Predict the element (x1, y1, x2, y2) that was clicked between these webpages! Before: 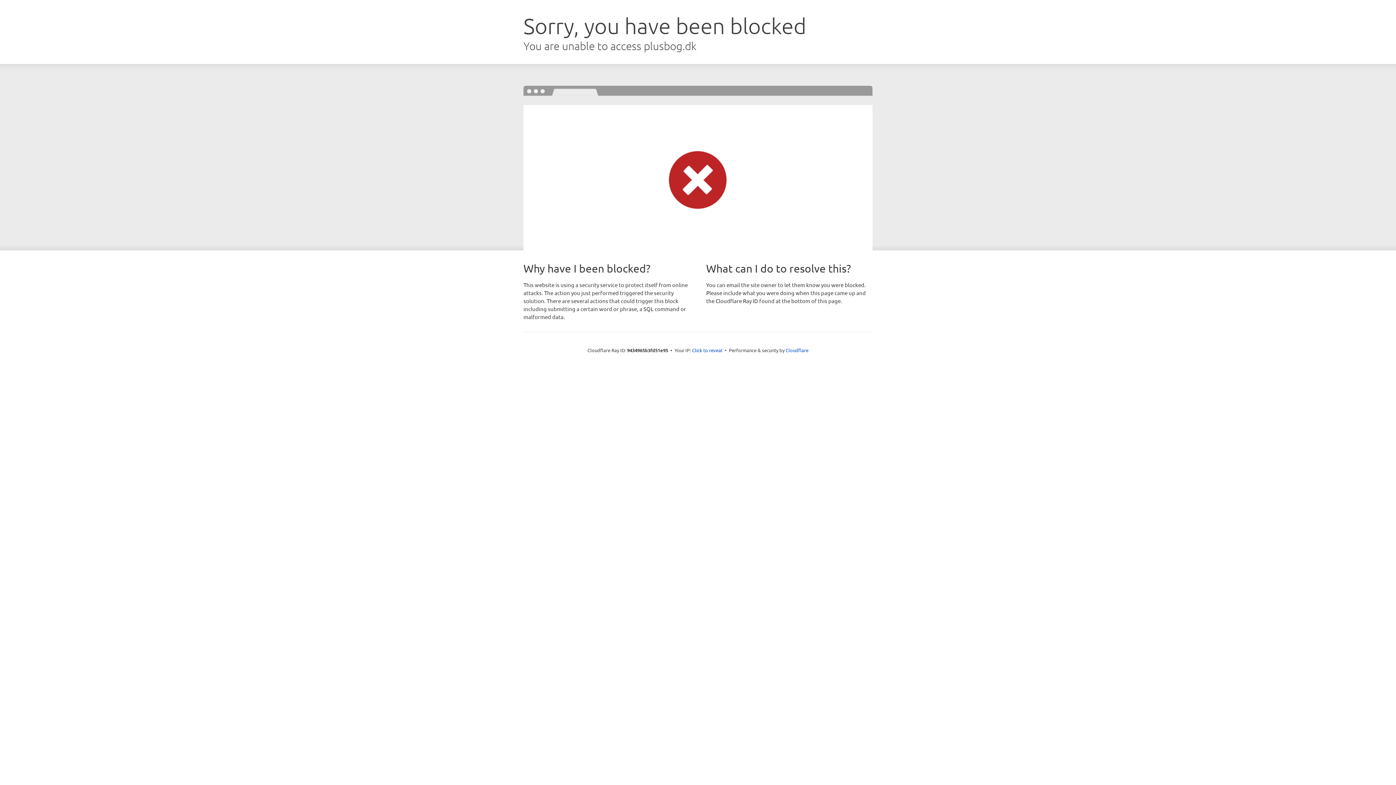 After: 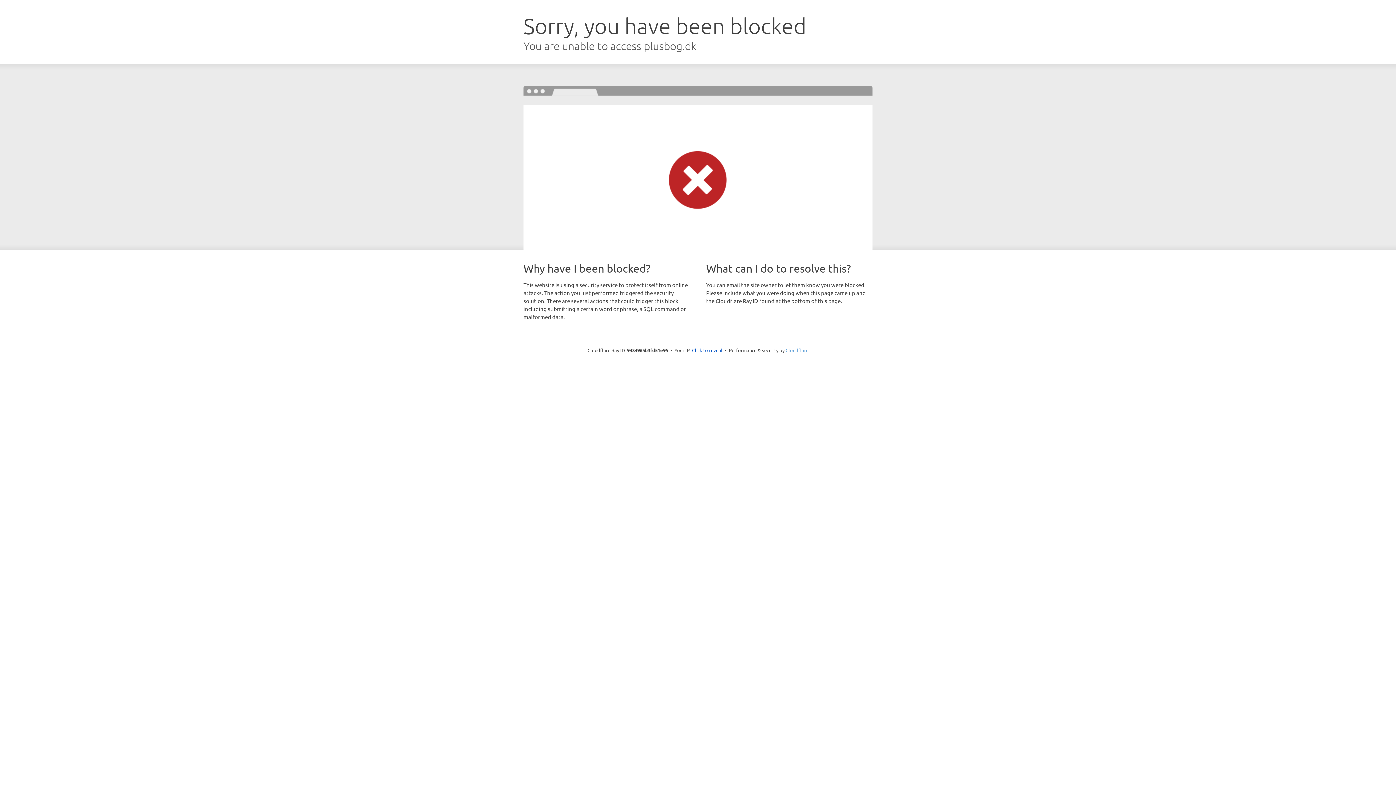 Action: label: Cloudflare bbox: (785, 347, 808, 353)